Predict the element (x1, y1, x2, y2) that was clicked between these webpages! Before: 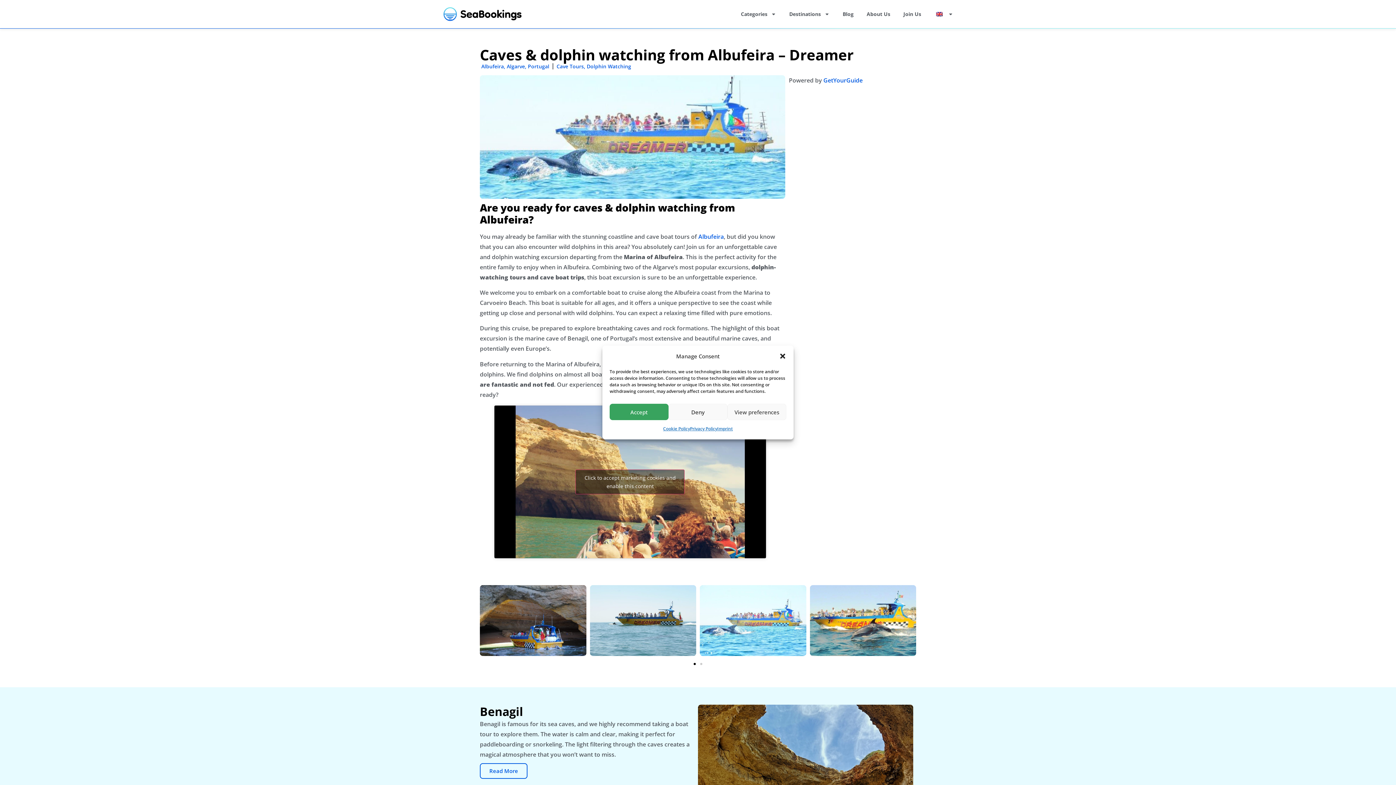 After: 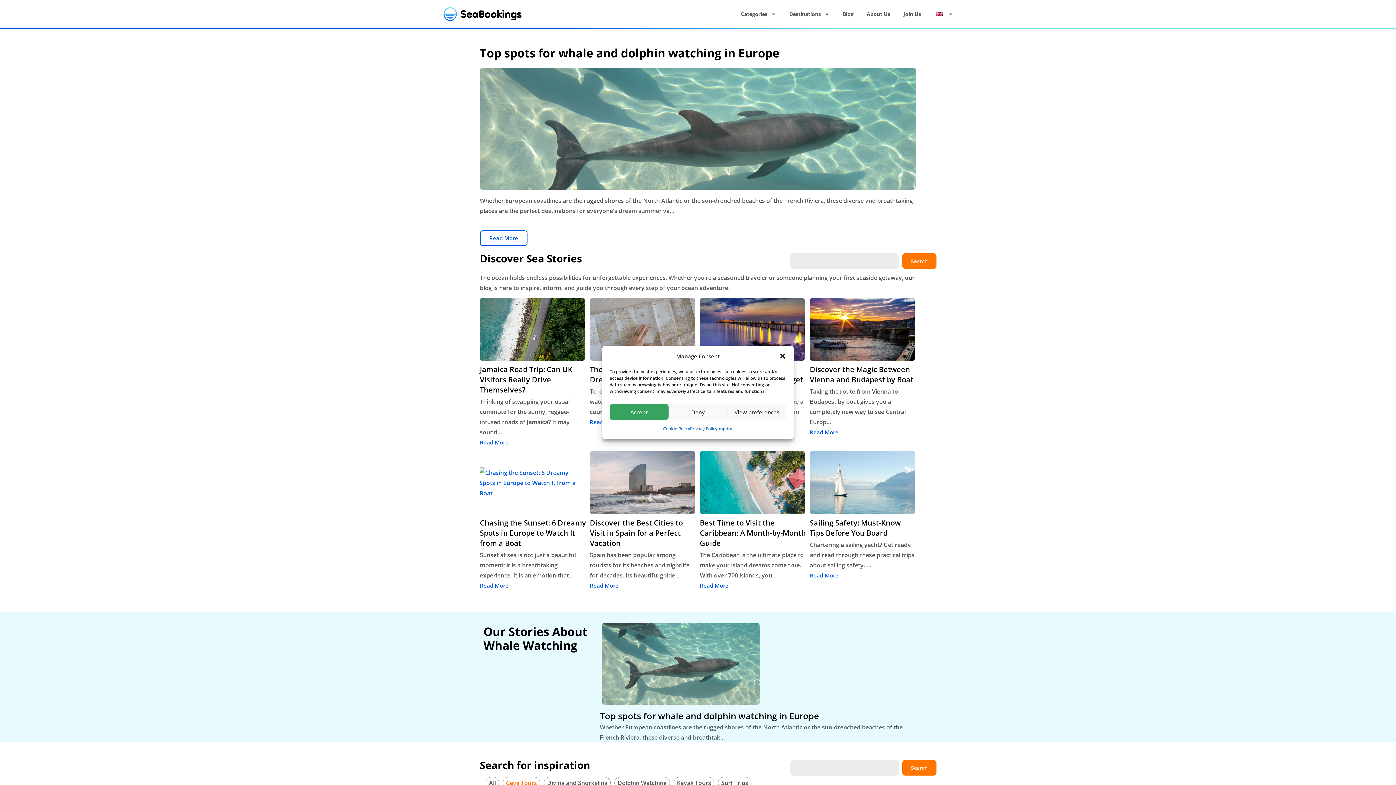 Action: label: Blog bbox: (836, 9, 860, 19)